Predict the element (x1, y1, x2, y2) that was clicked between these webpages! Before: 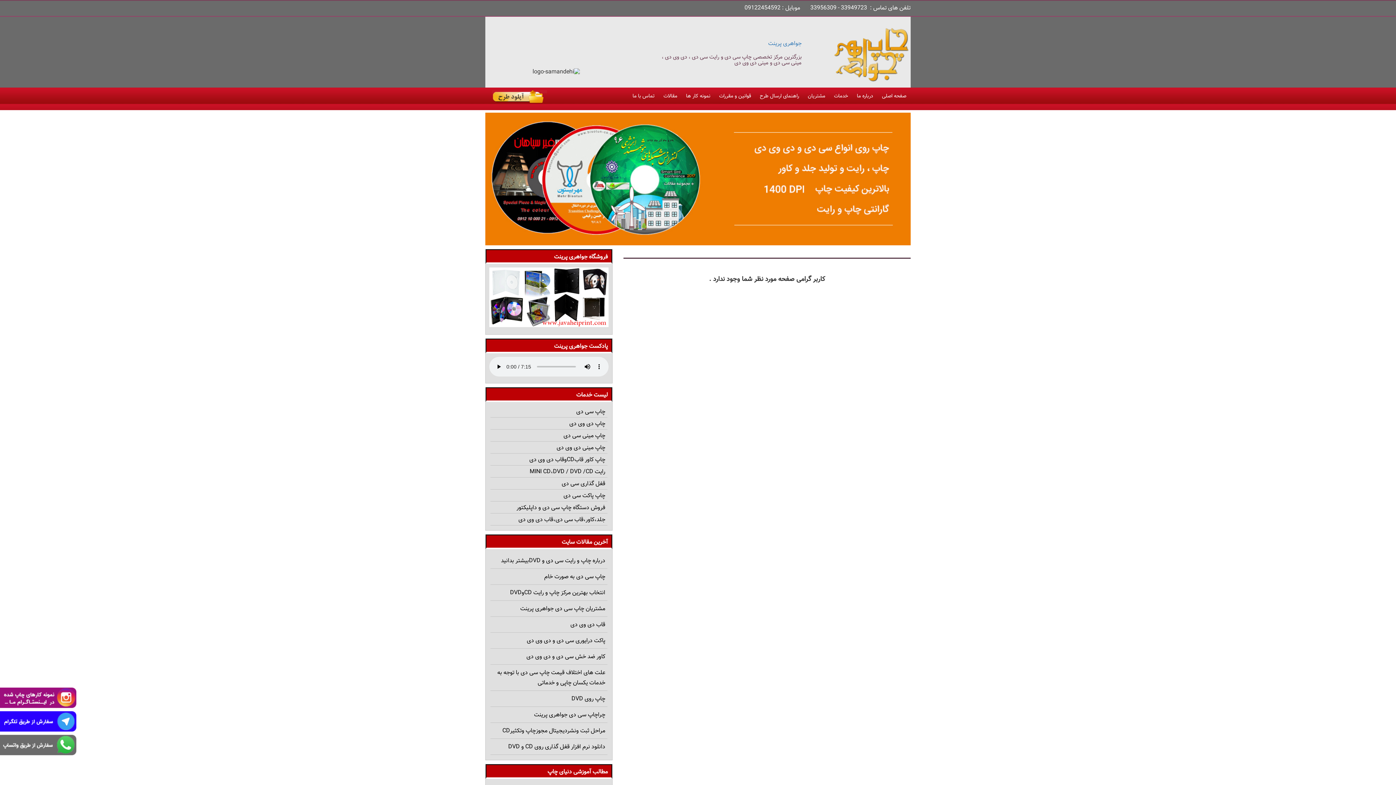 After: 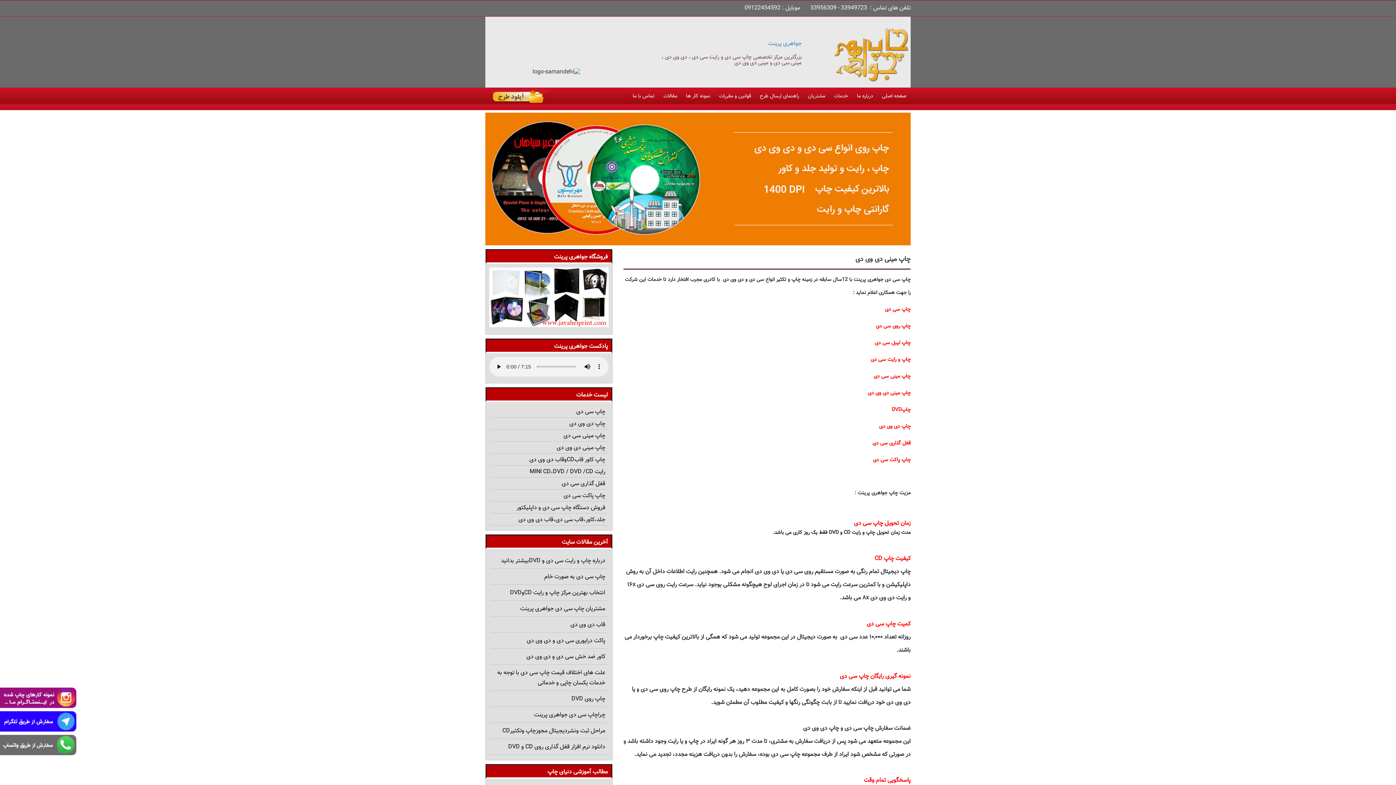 Action: bbox: (556, 443, 605, 452) label: چاپ مینی دی وی دی